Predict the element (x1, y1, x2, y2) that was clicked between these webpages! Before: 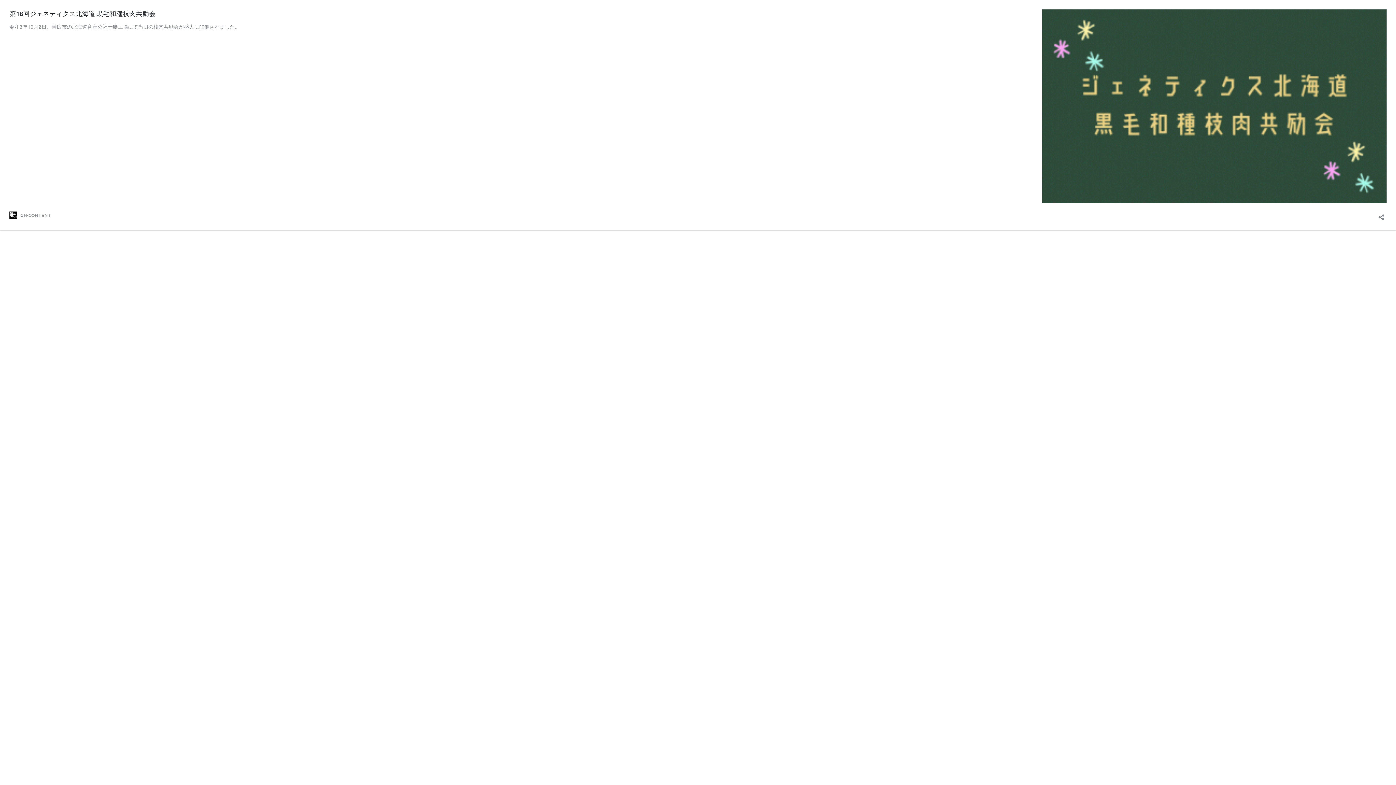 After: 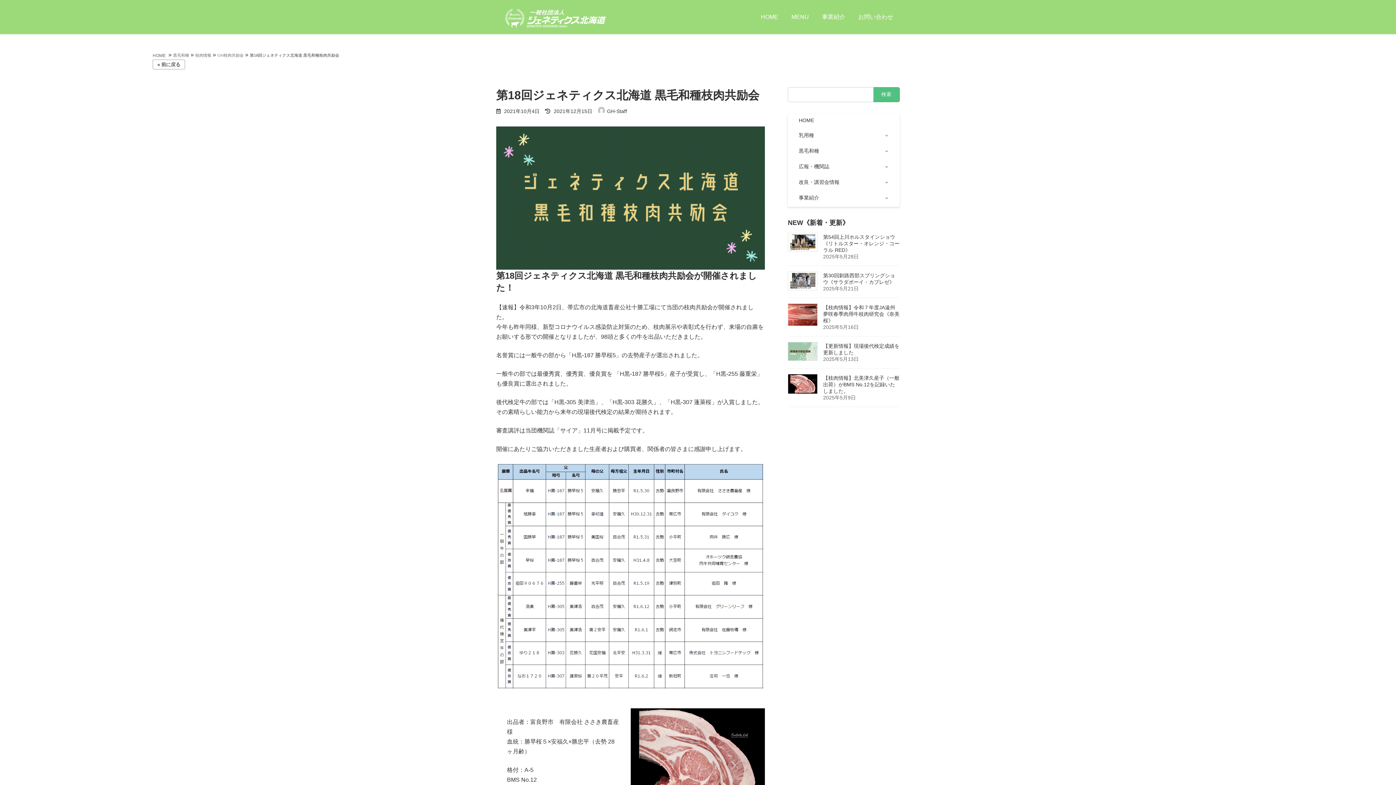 Action: bbox: (1042, 197, 1386, 204)